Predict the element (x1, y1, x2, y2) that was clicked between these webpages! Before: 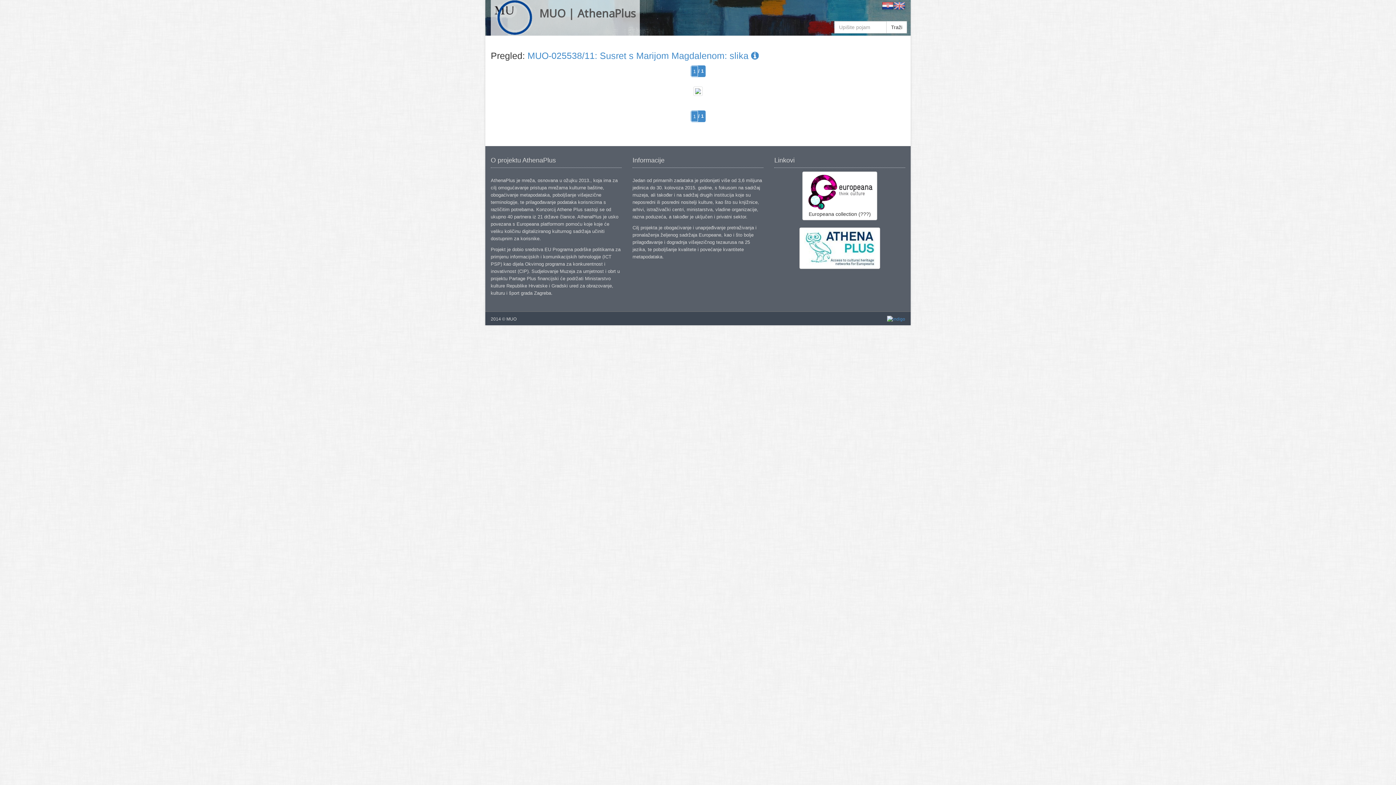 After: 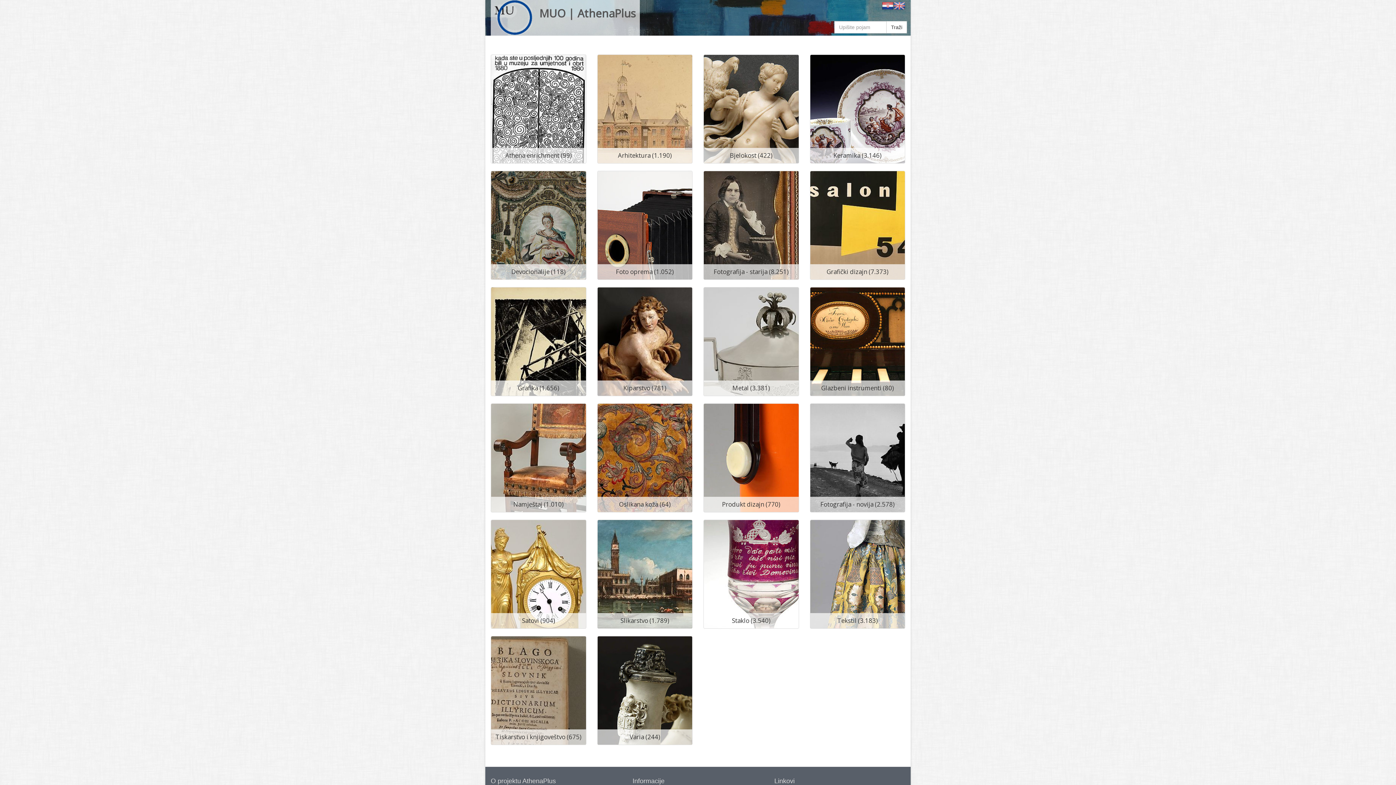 Action: bbox: (490, 0, 639, 34) label: MUO | AthenaPlus